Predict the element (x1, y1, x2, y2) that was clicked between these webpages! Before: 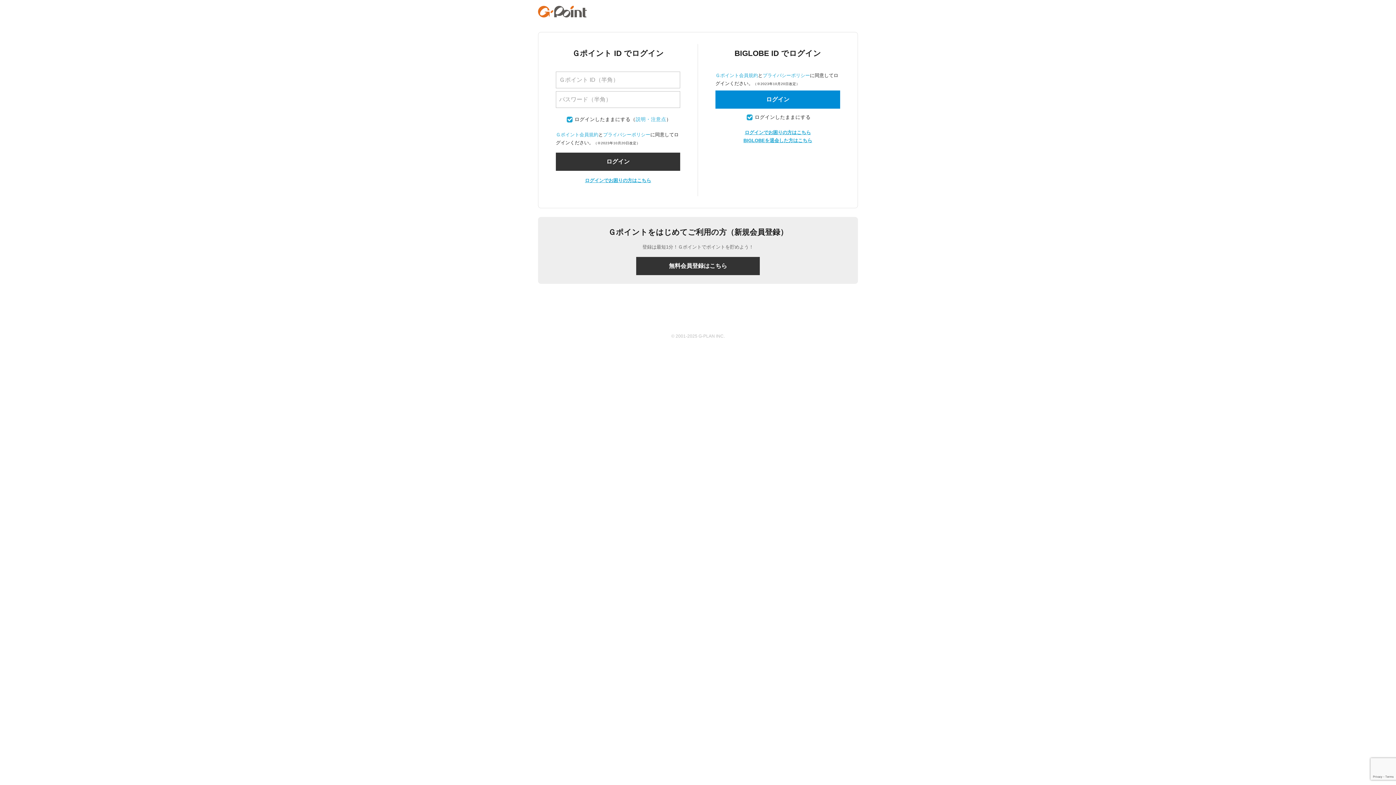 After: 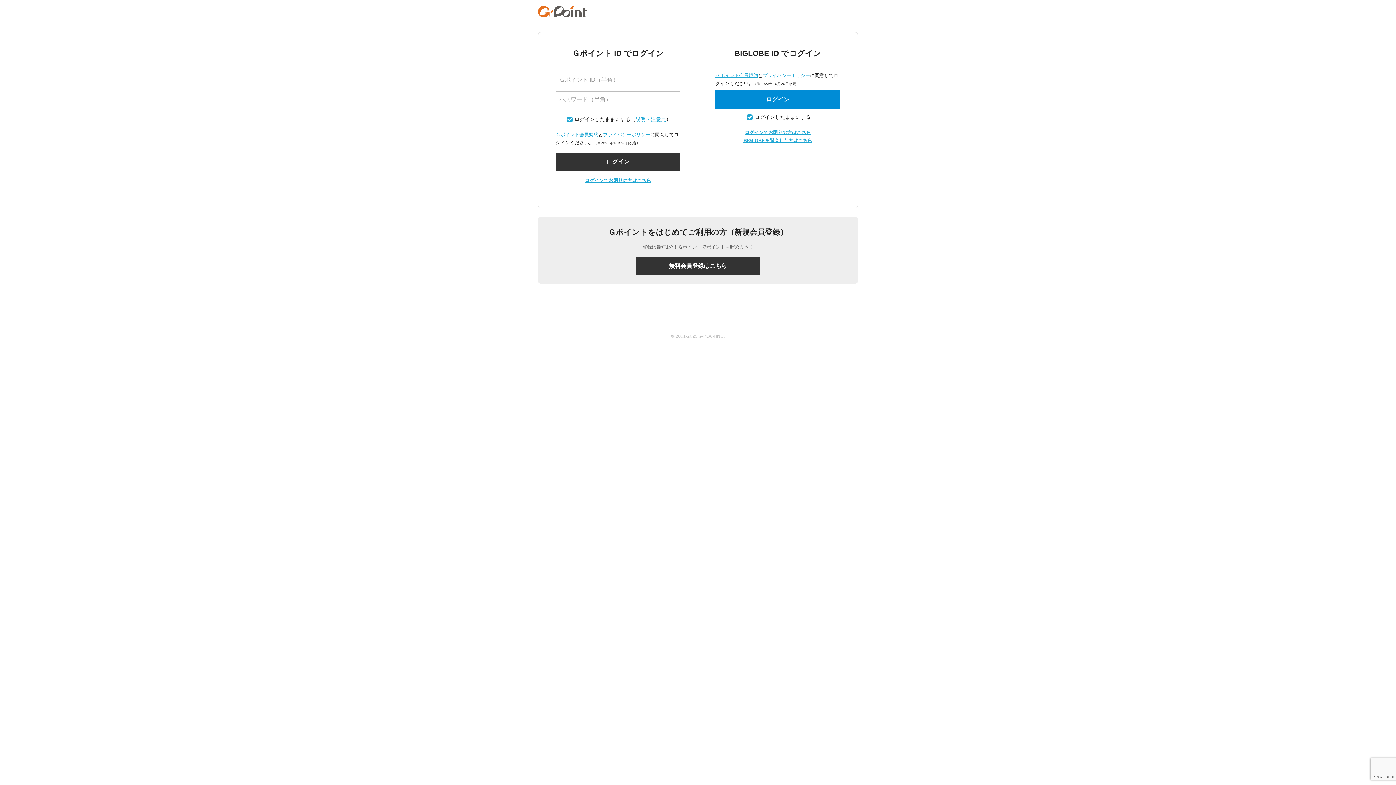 Action: bbox: (715, 72, 758, 78) label: Ｇポイント会員規約